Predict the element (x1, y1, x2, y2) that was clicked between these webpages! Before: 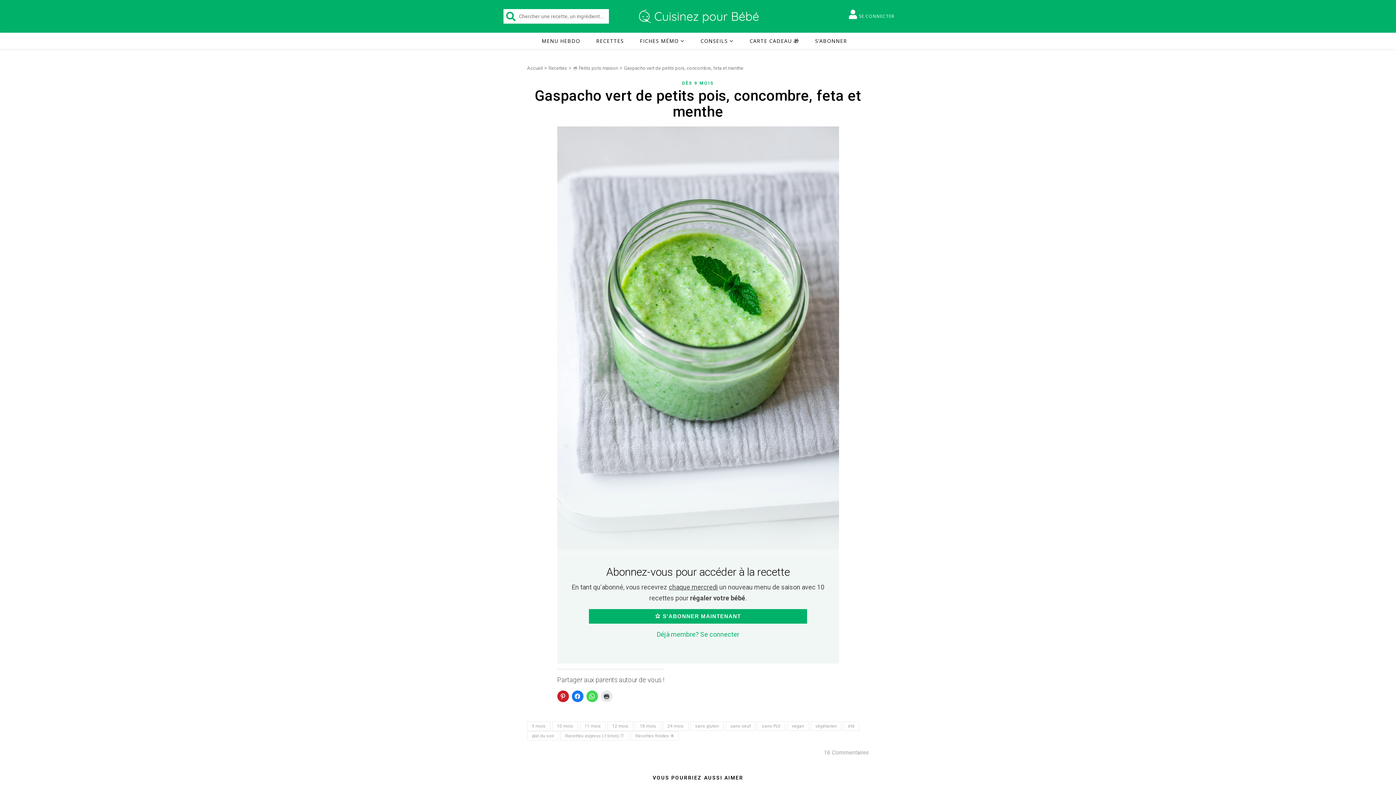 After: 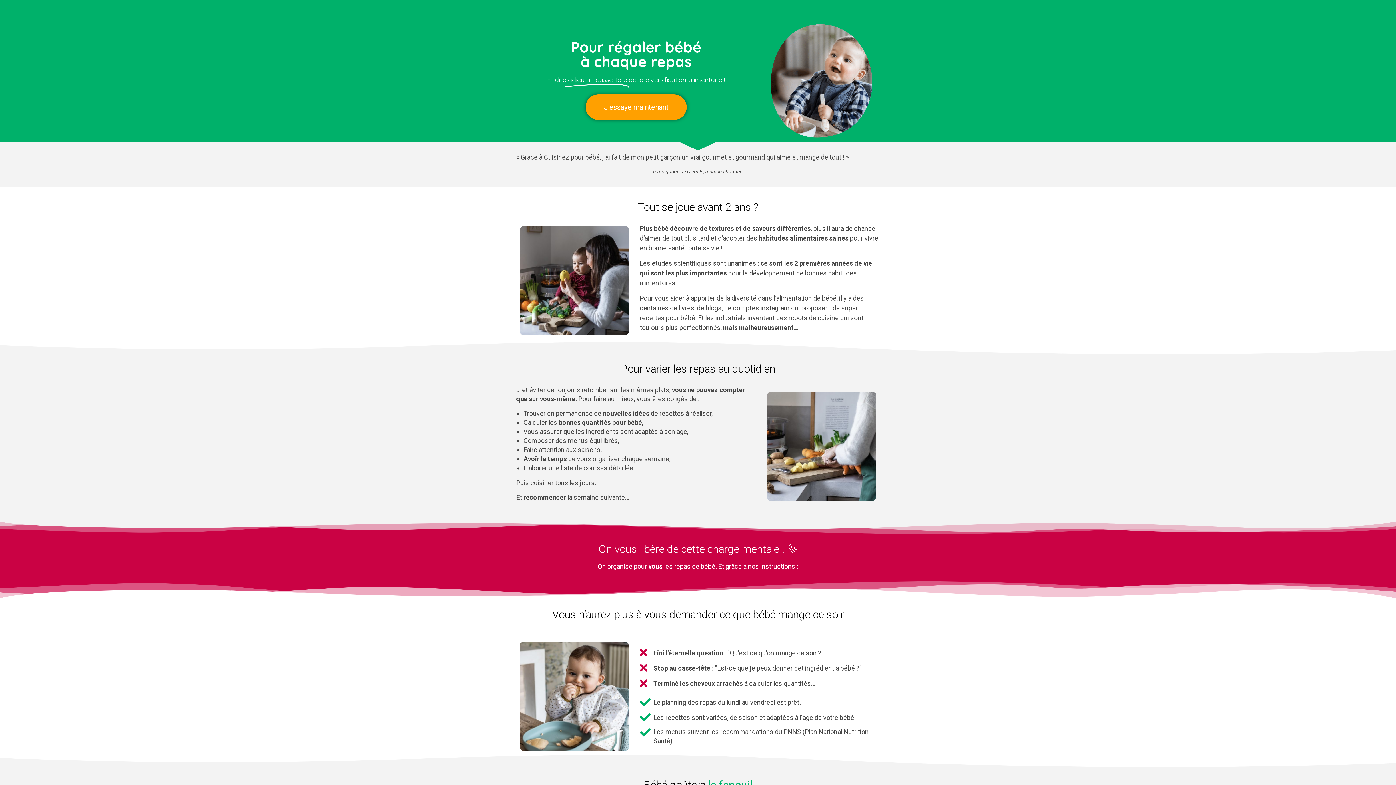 Action: label: ⭐ S'ABONNER MAINTENANT bbox: (589, 609, 807, 623)